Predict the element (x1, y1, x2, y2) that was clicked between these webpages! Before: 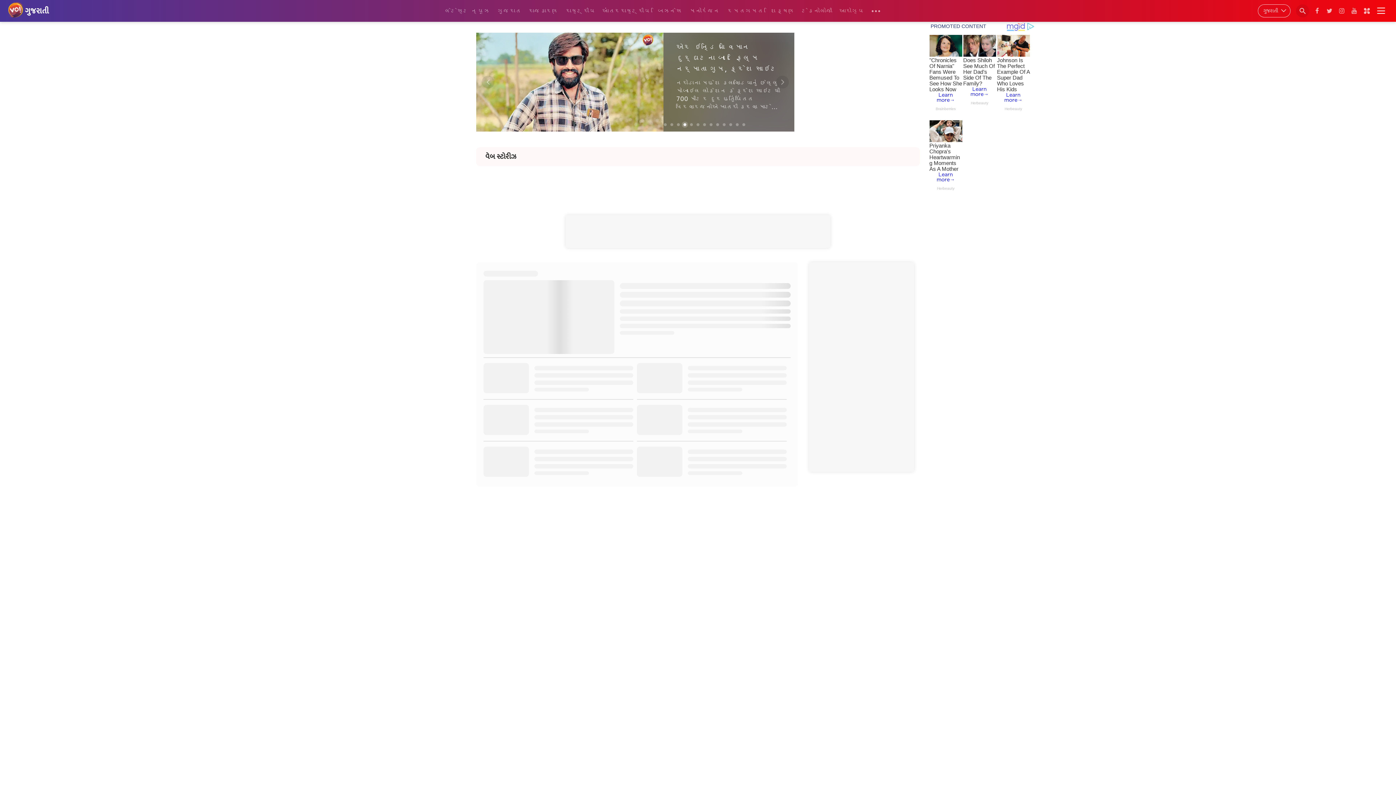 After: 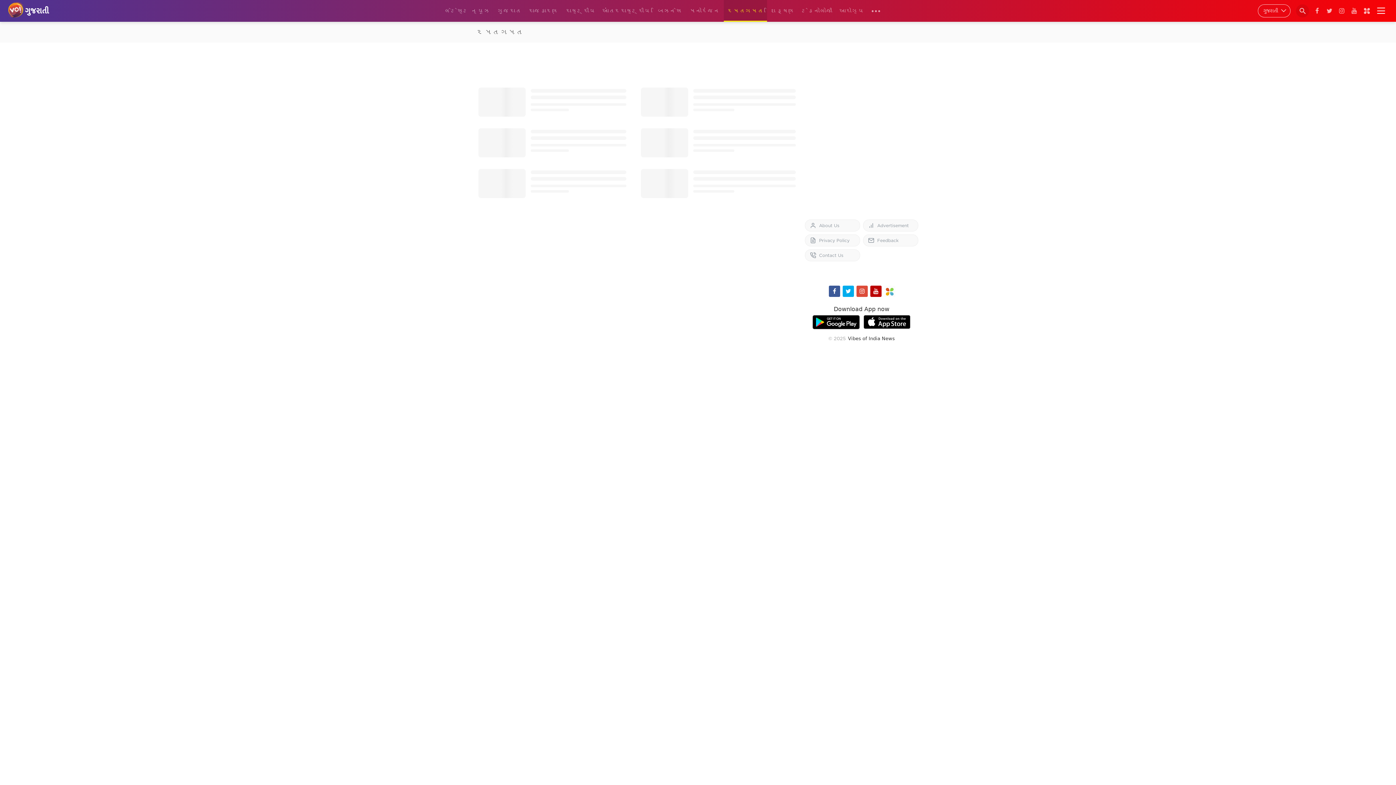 Action: label: રમતગમત bbox: (723, 0, 767, 22)